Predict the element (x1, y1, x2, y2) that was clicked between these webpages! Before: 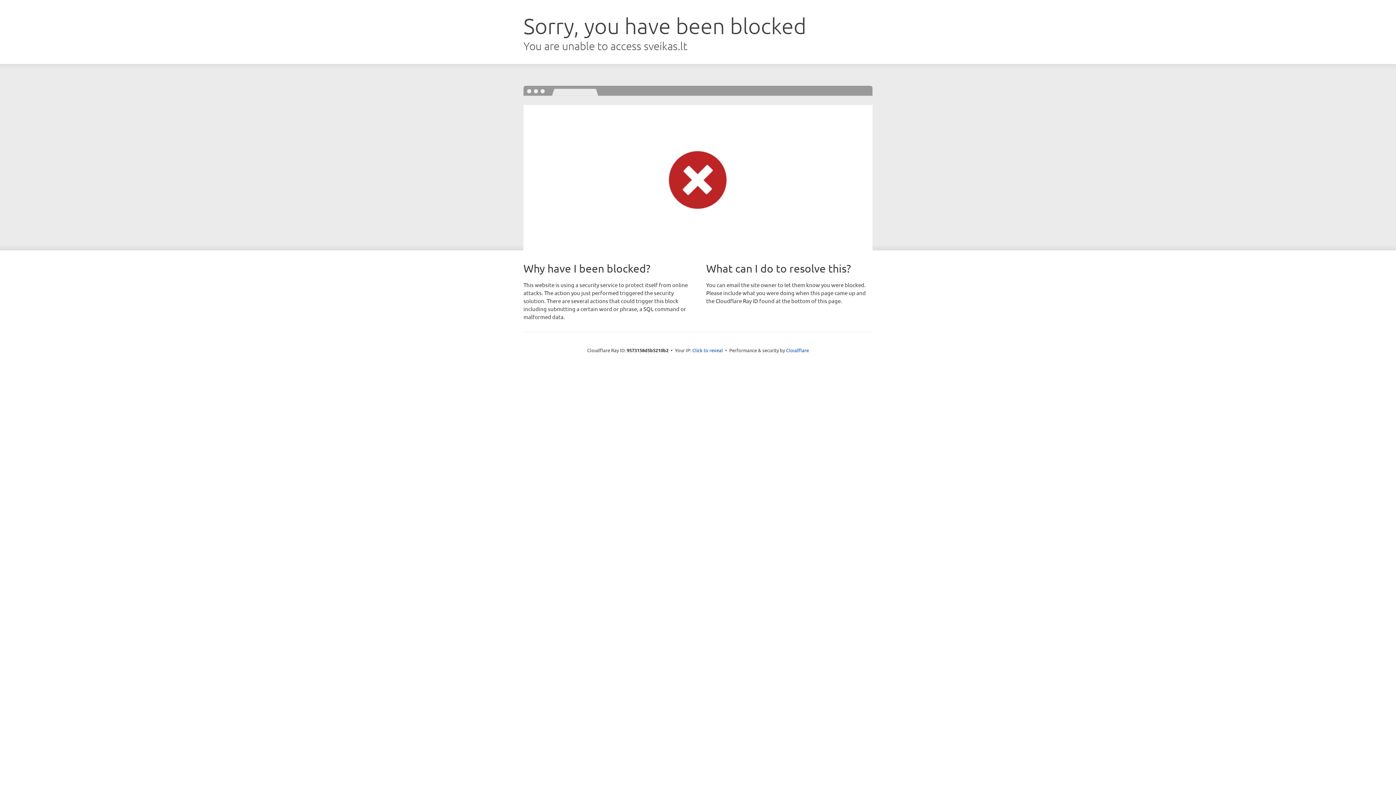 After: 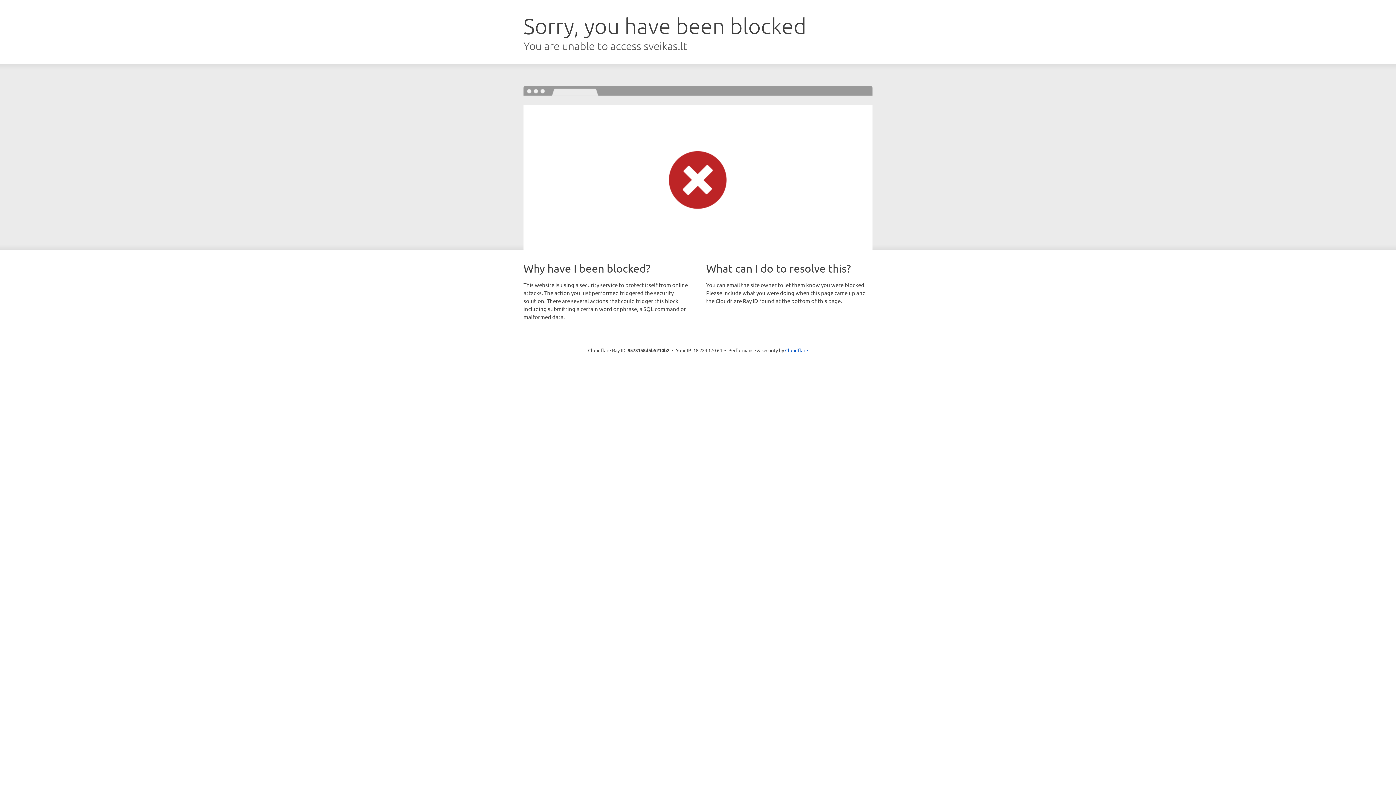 Action: label: Click to reveal bbox: (692, 346, 723, 353)